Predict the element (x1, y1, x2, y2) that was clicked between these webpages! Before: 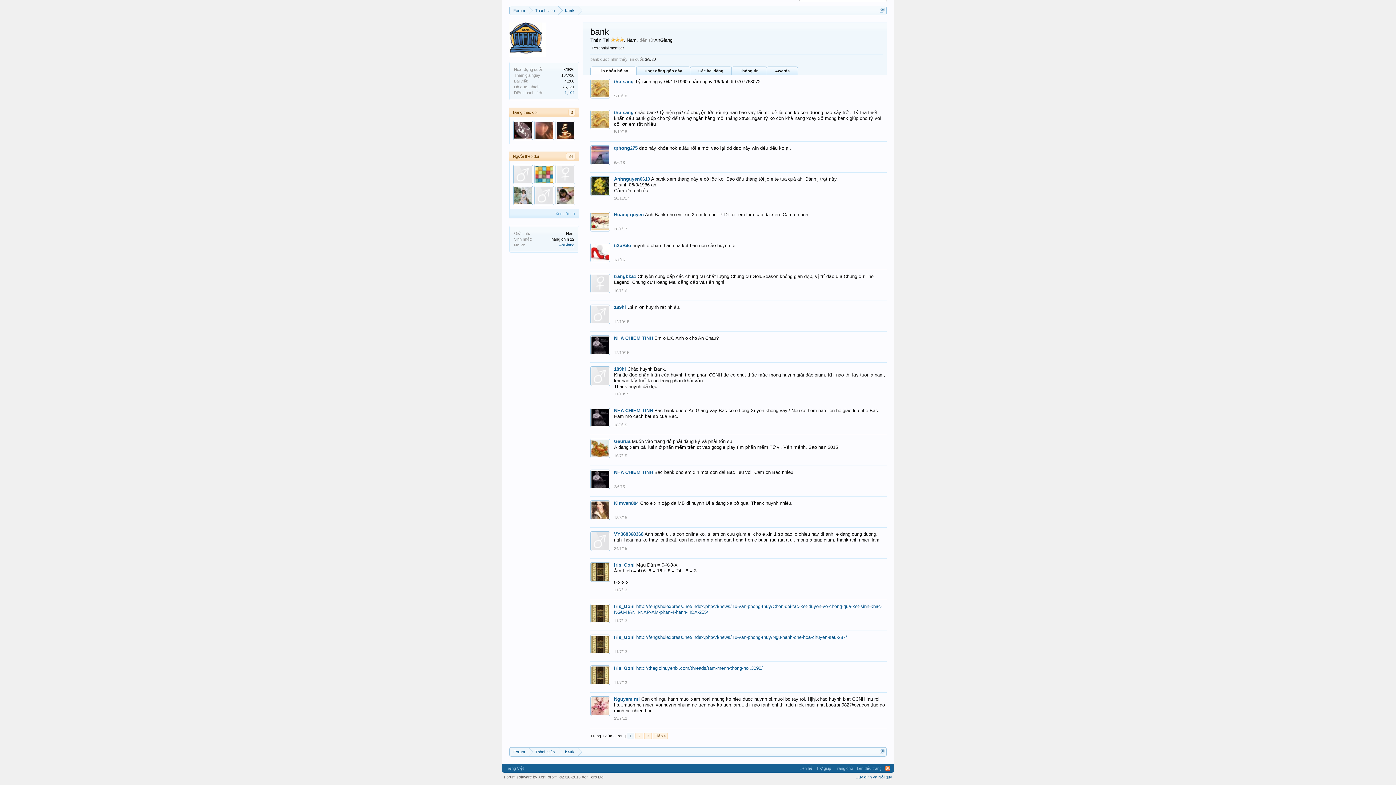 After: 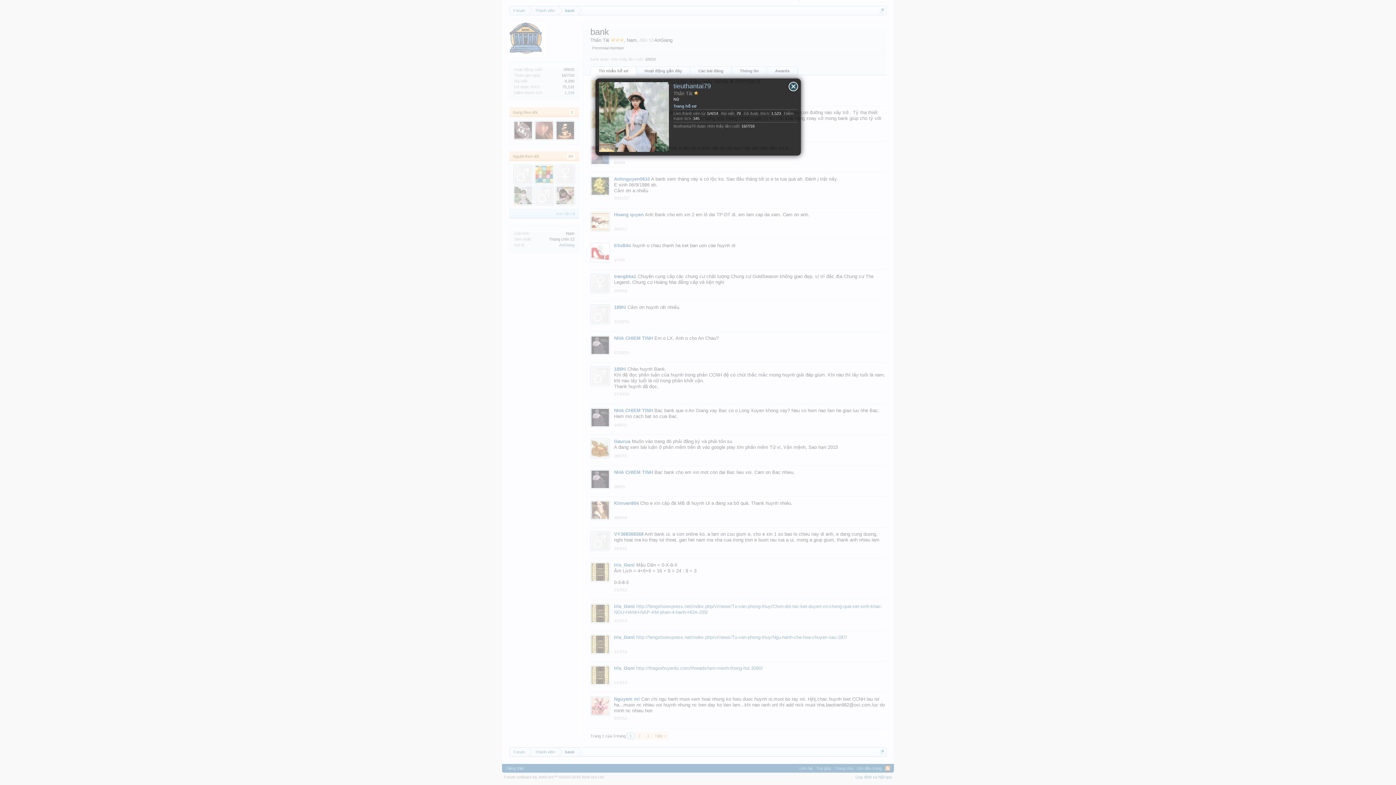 Action: bbox: (513, 185, 533, 205) label: tieuthantai79